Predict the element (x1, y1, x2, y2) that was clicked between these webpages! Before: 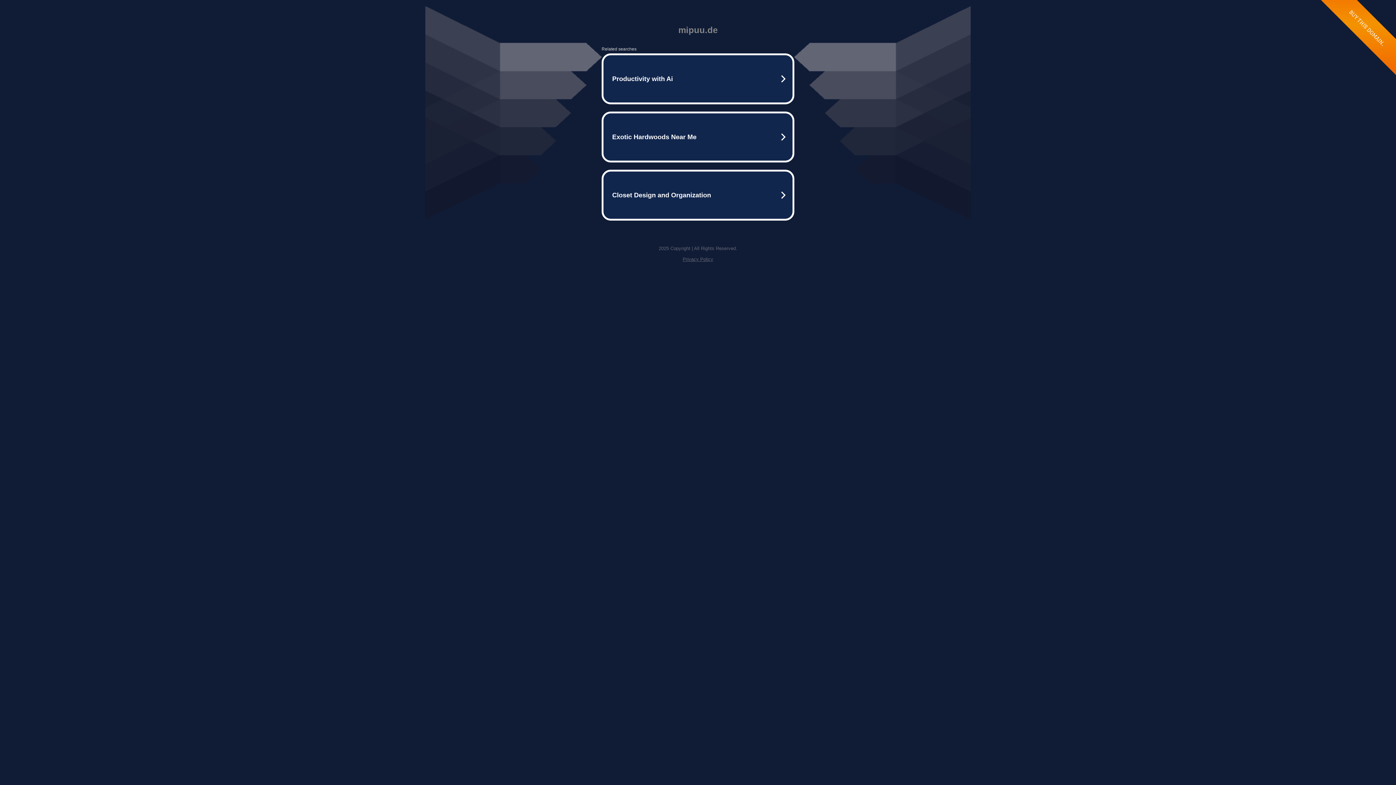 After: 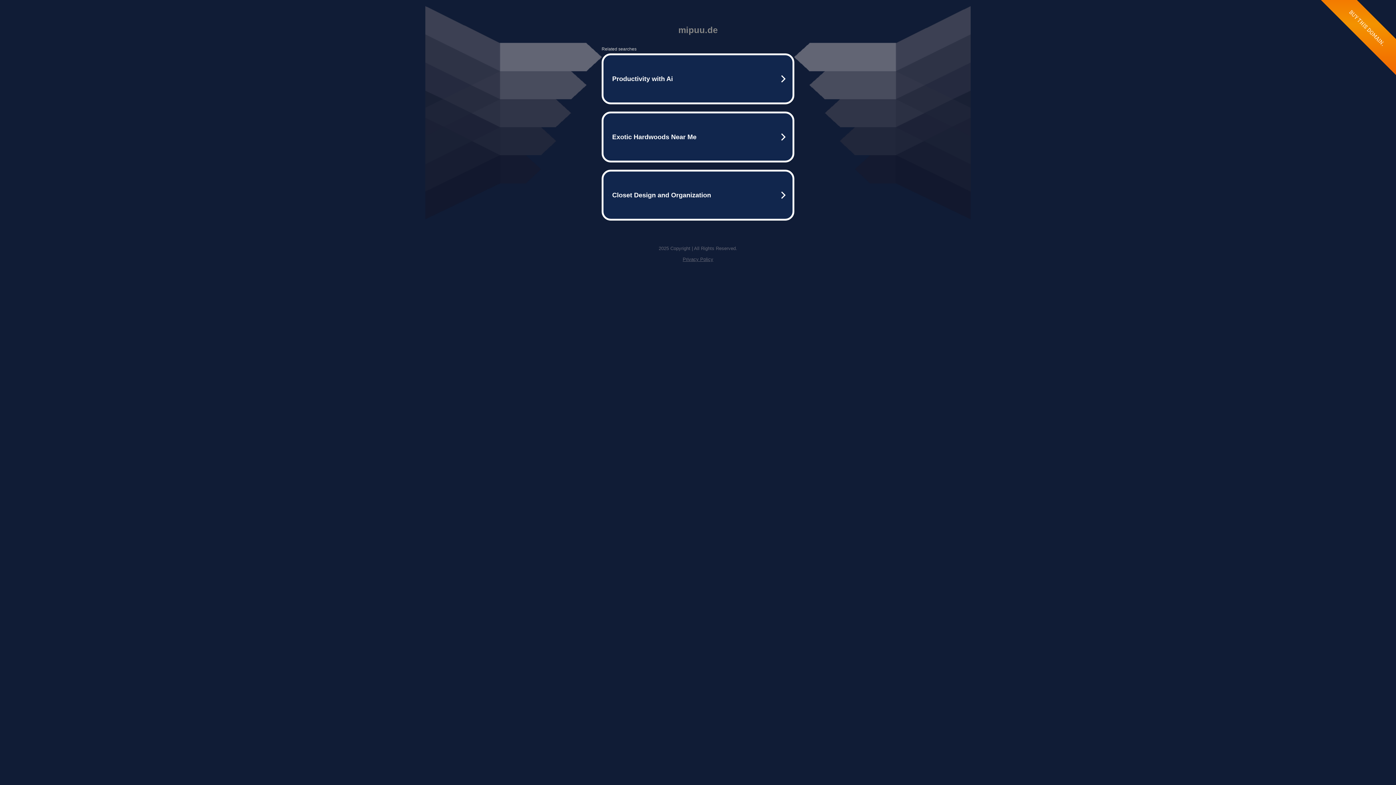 Action: bbox: (682, 256, 713, 262) label: Privacy Policy